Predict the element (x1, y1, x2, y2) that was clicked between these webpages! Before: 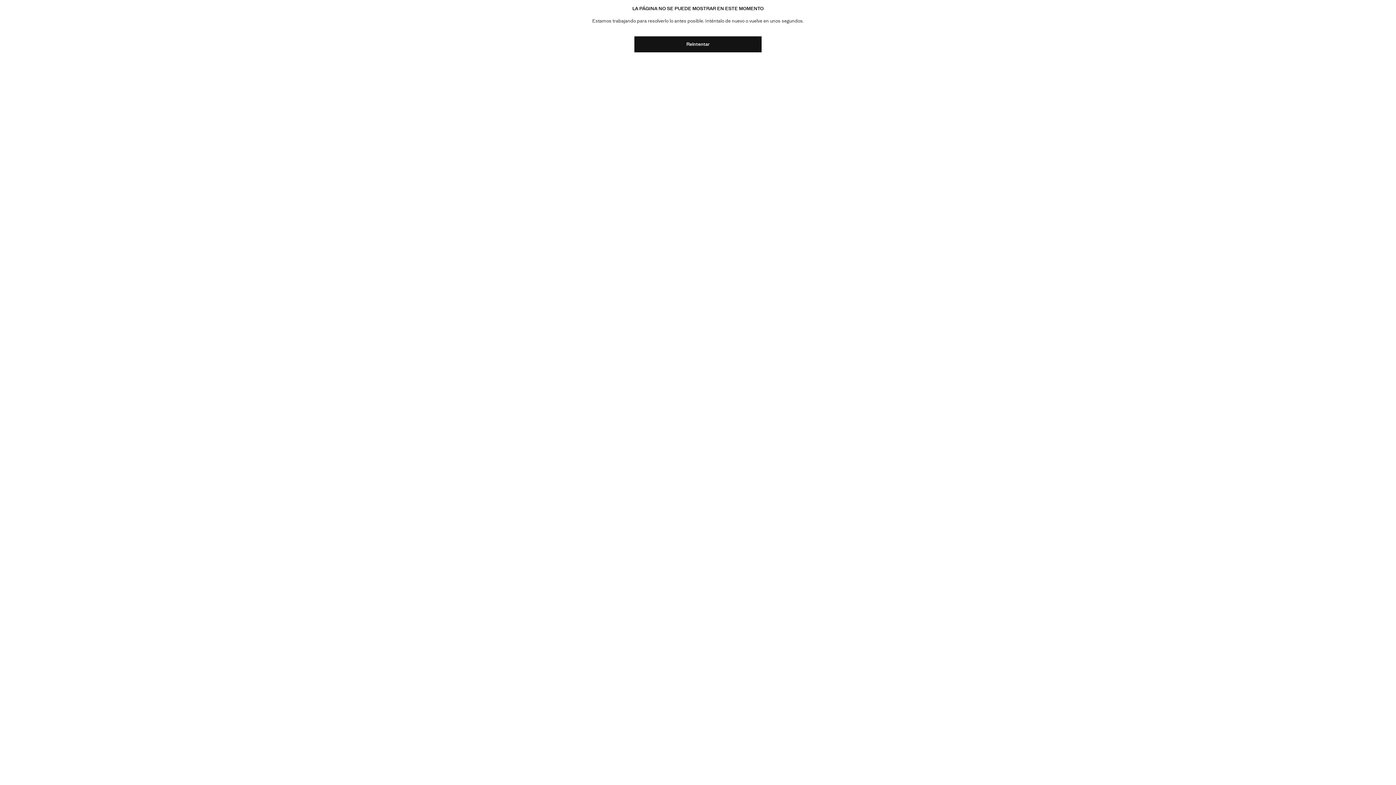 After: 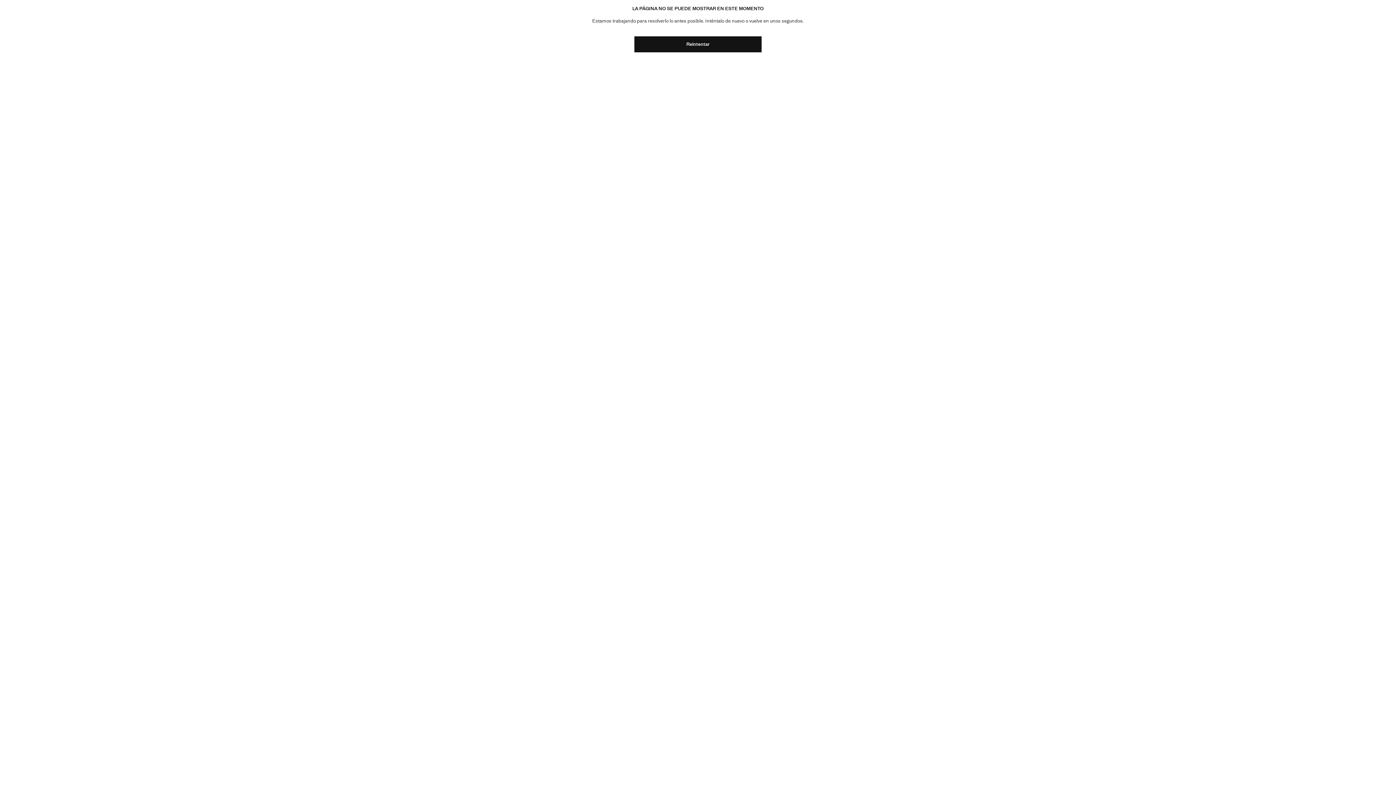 Action: label: Reintentar bbox: (634, 36, 761, 52)